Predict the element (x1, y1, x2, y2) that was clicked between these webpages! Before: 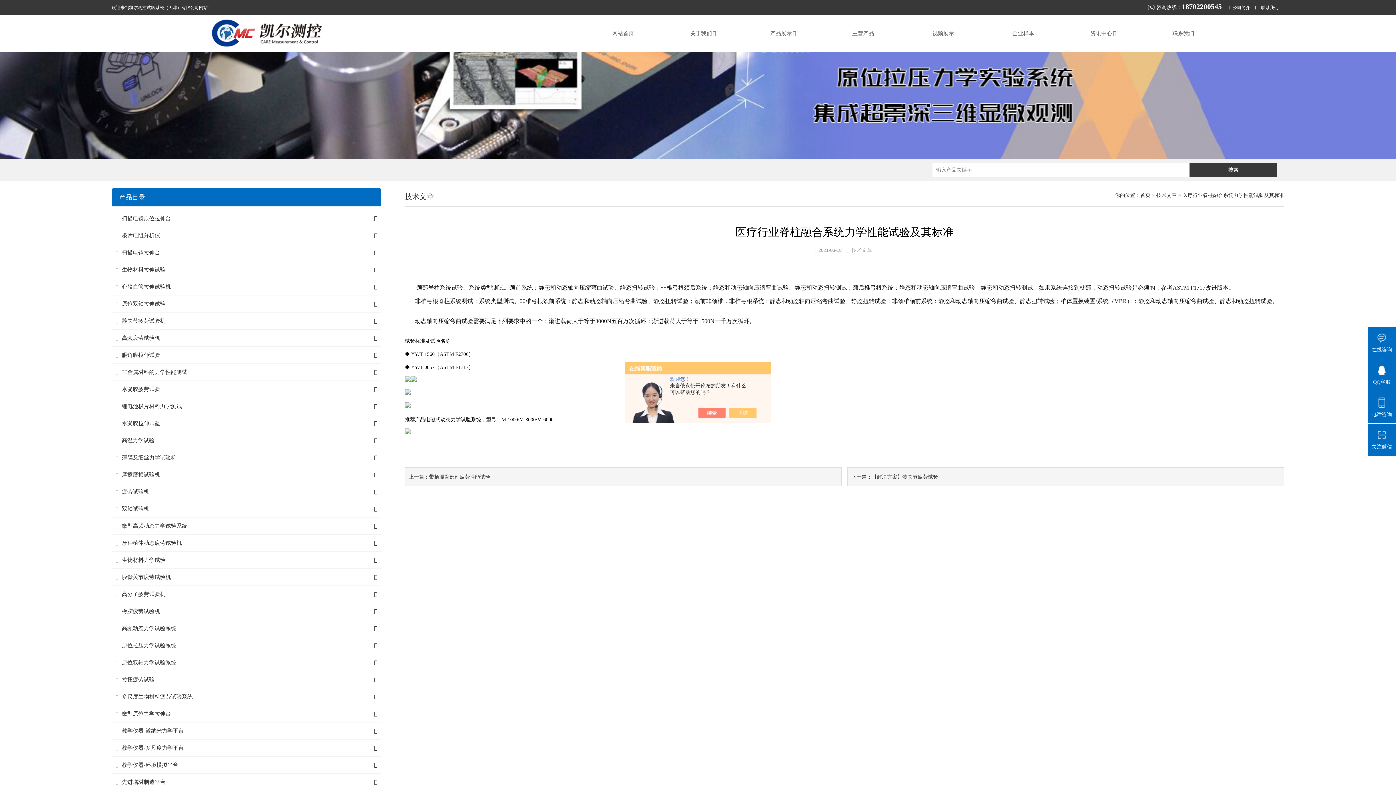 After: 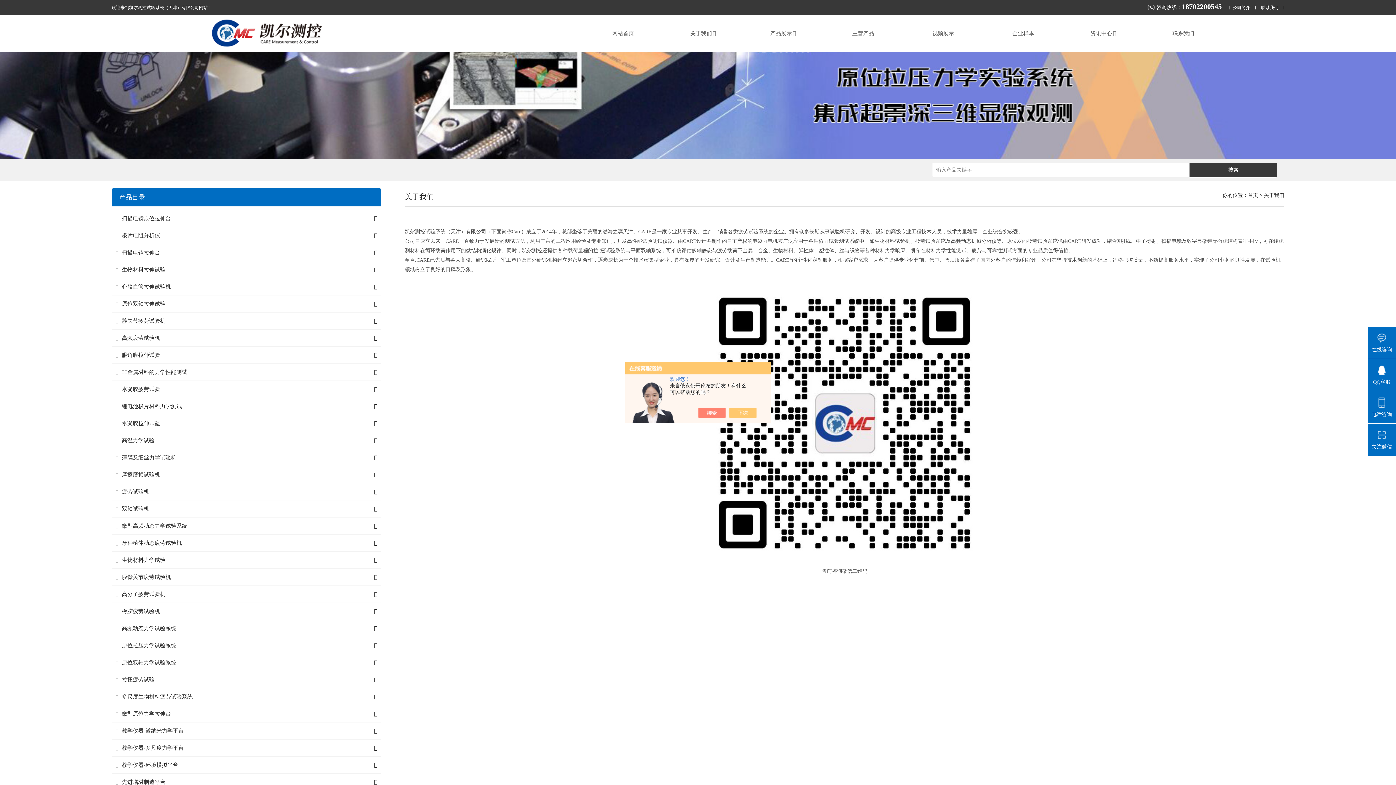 Action: bbox: (1229, 5, 1254, 10) label: 公司简介